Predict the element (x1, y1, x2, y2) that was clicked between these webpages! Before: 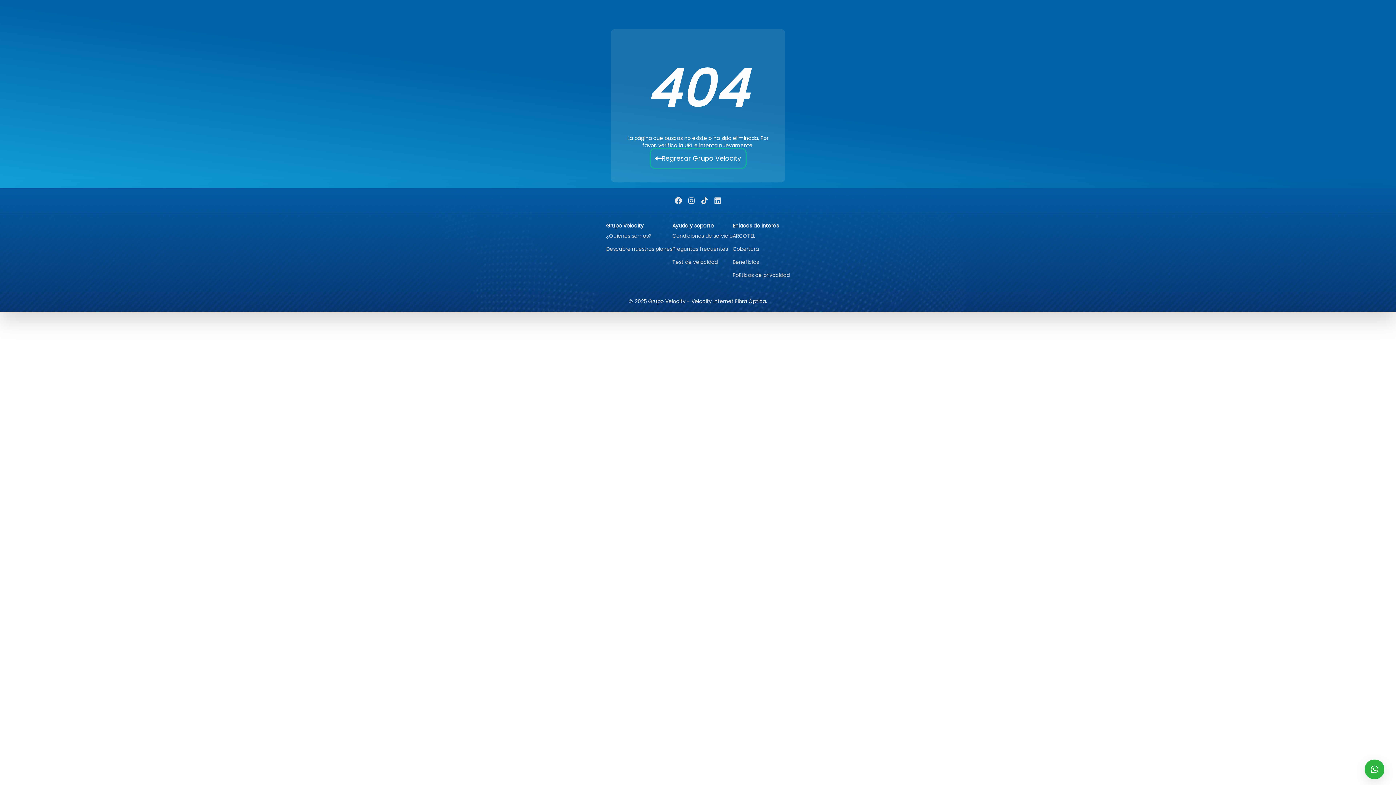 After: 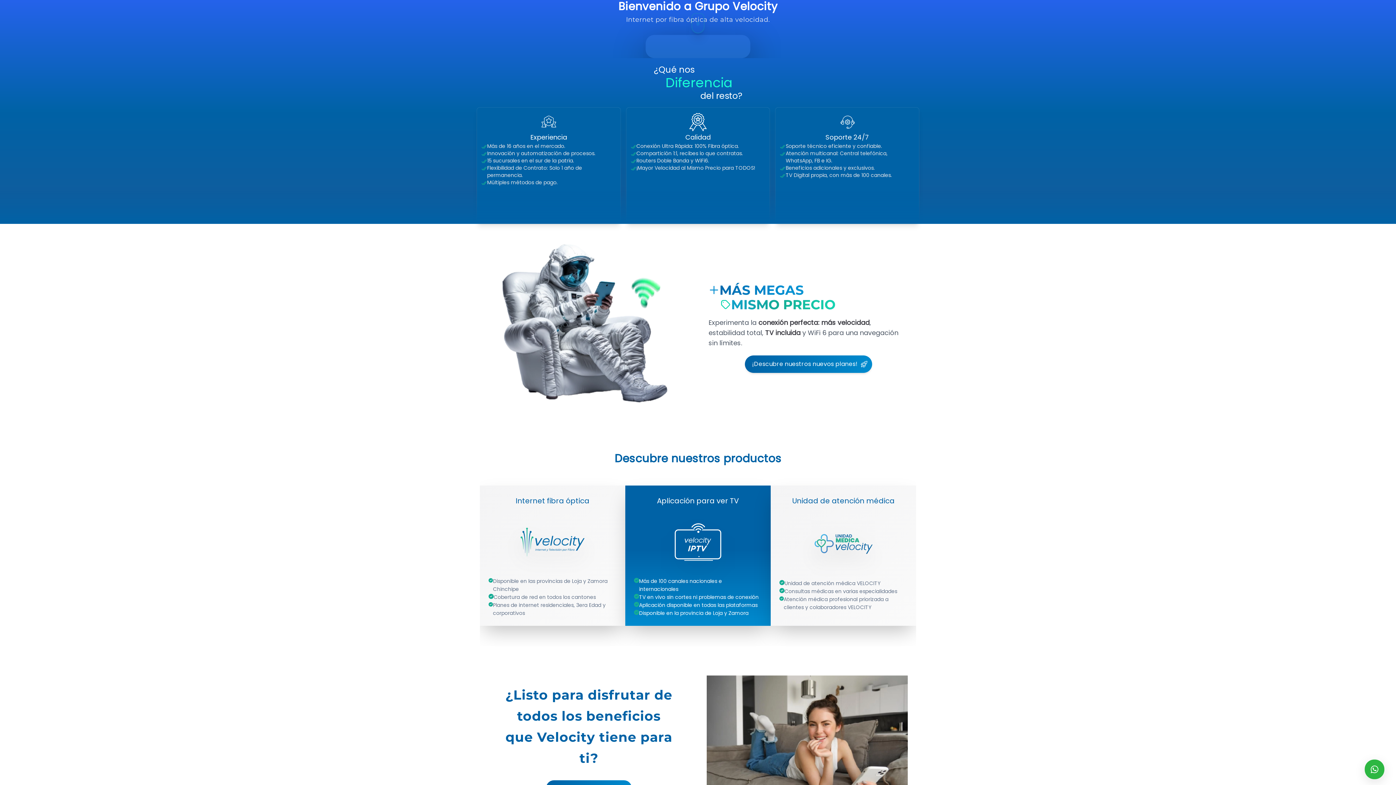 Action: label: Regresar Grupo Velocity bbox: (650, 149, 745, 168)